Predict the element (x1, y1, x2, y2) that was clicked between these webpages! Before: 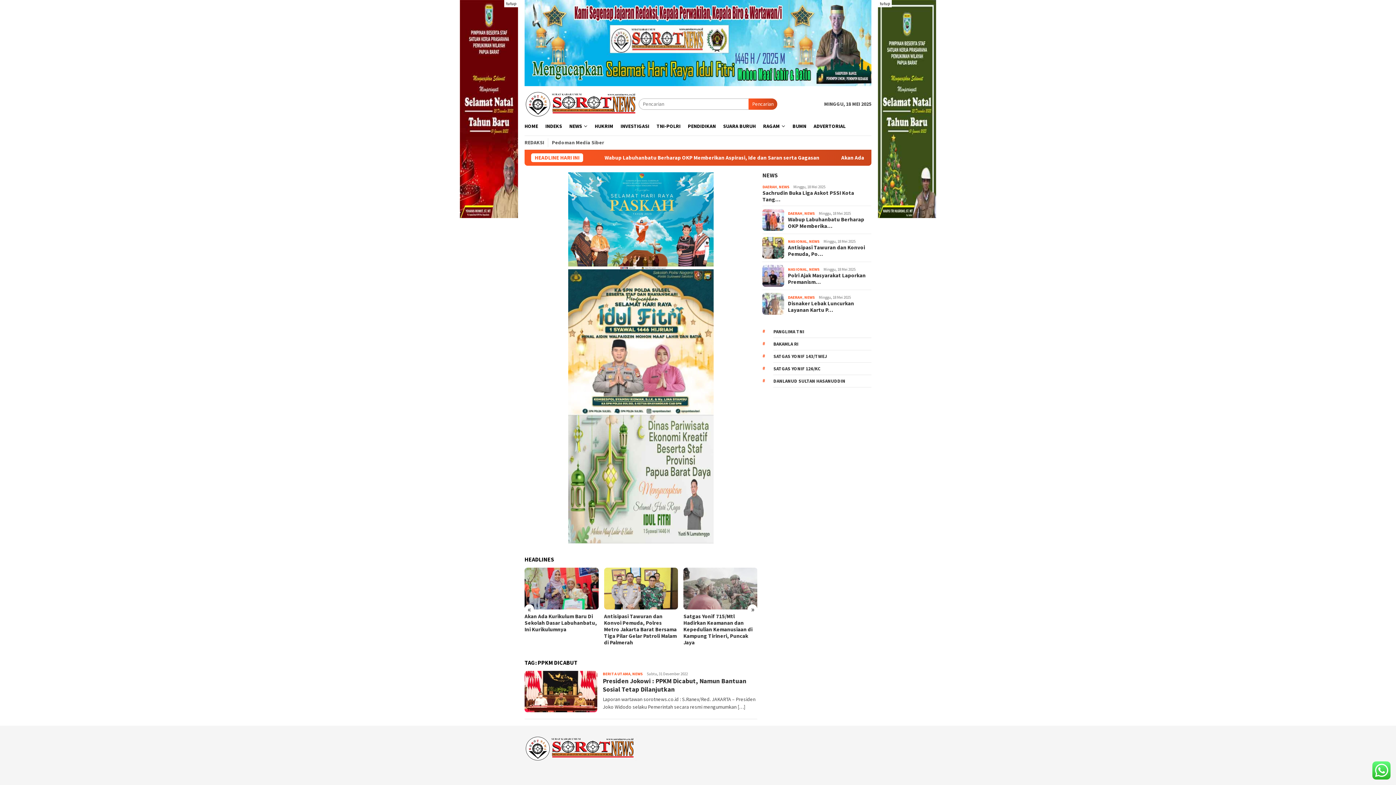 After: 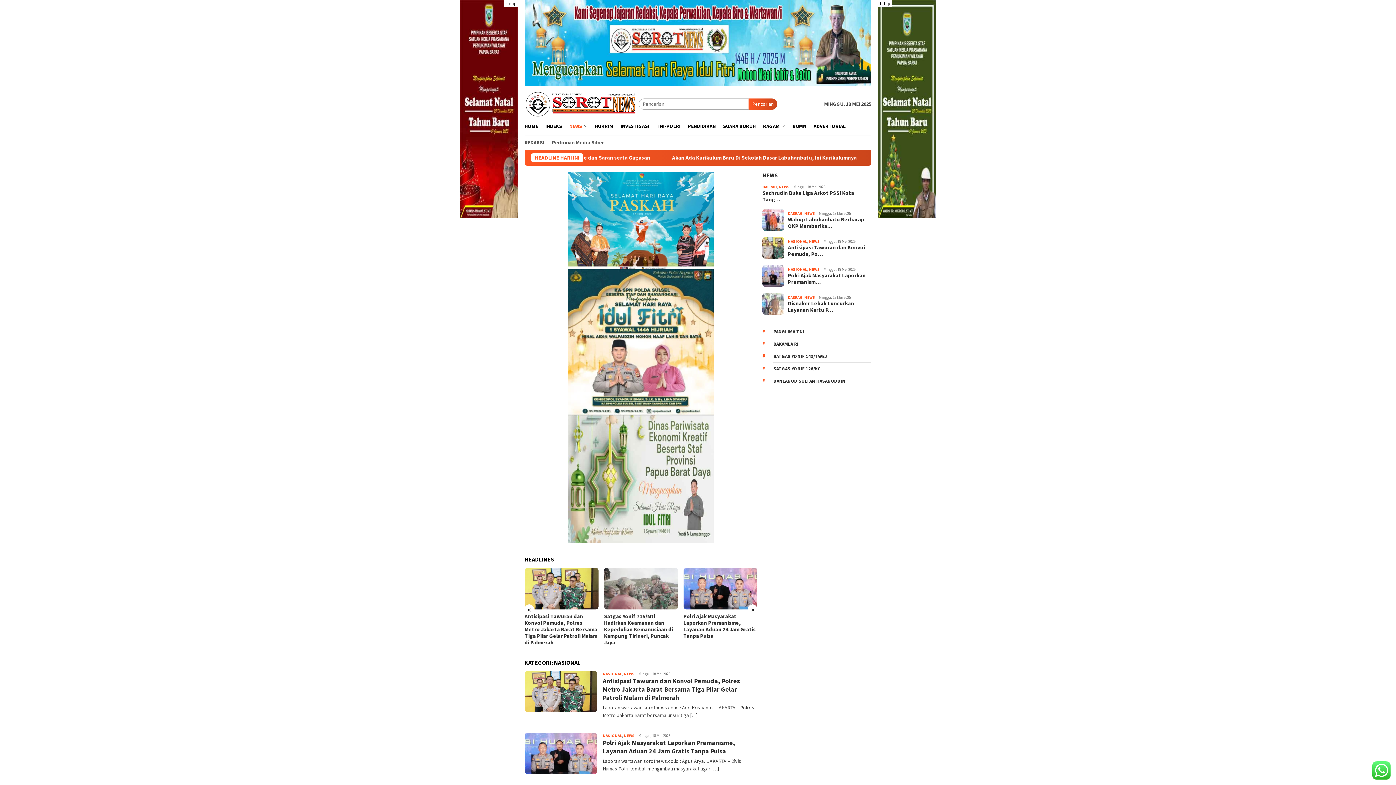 Action: label: NASIONAL bbox: (788, 239, 807, 244)